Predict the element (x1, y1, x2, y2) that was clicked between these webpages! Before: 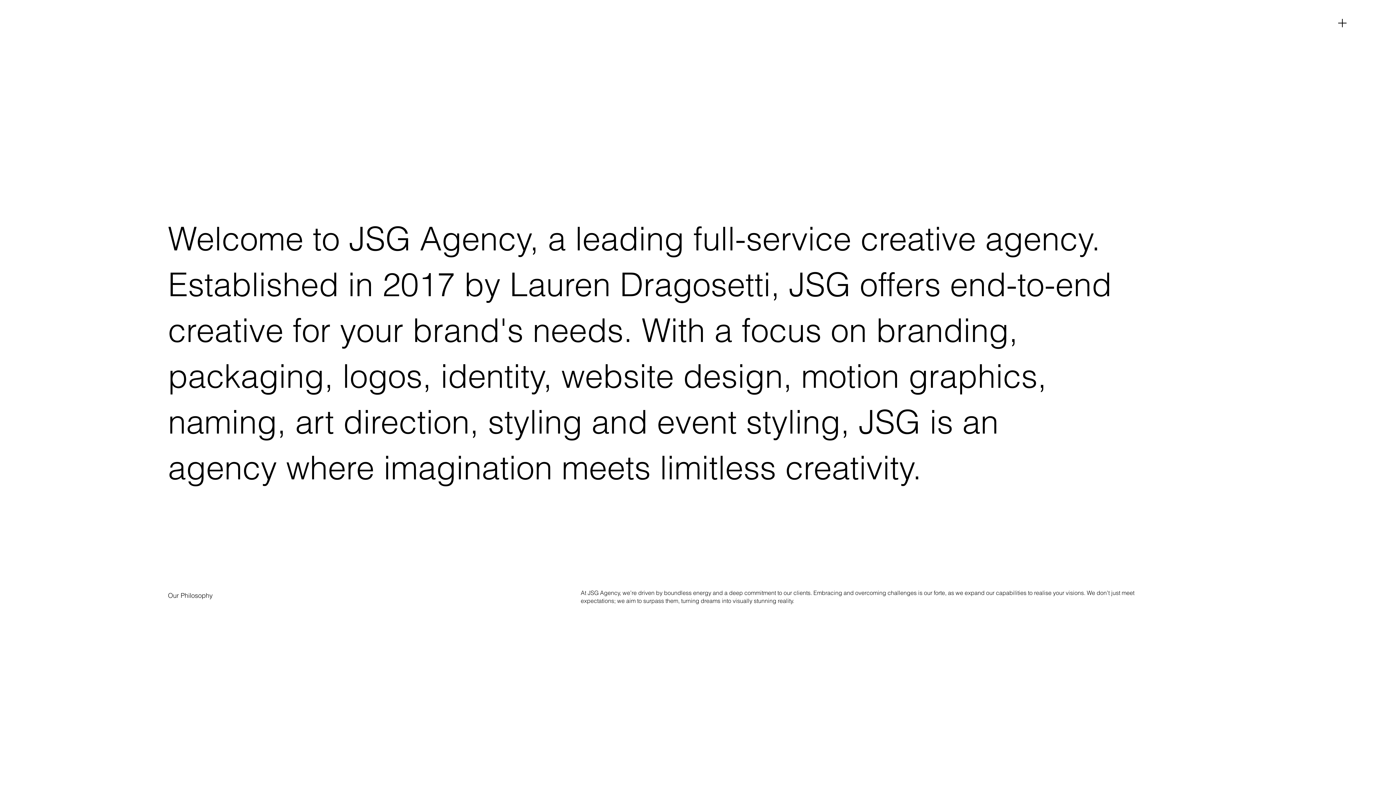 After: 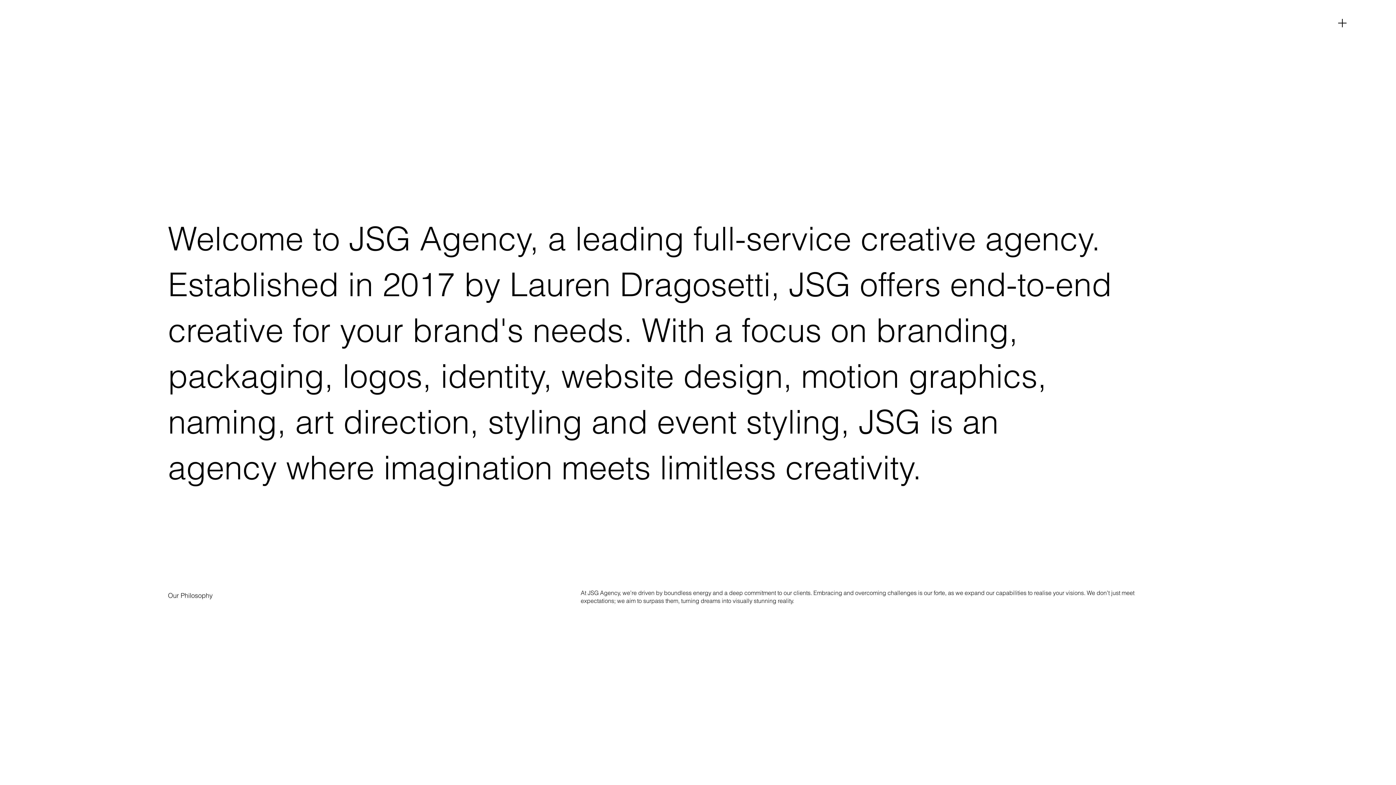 Action: bbox: (1338, 18, 1347, 27)